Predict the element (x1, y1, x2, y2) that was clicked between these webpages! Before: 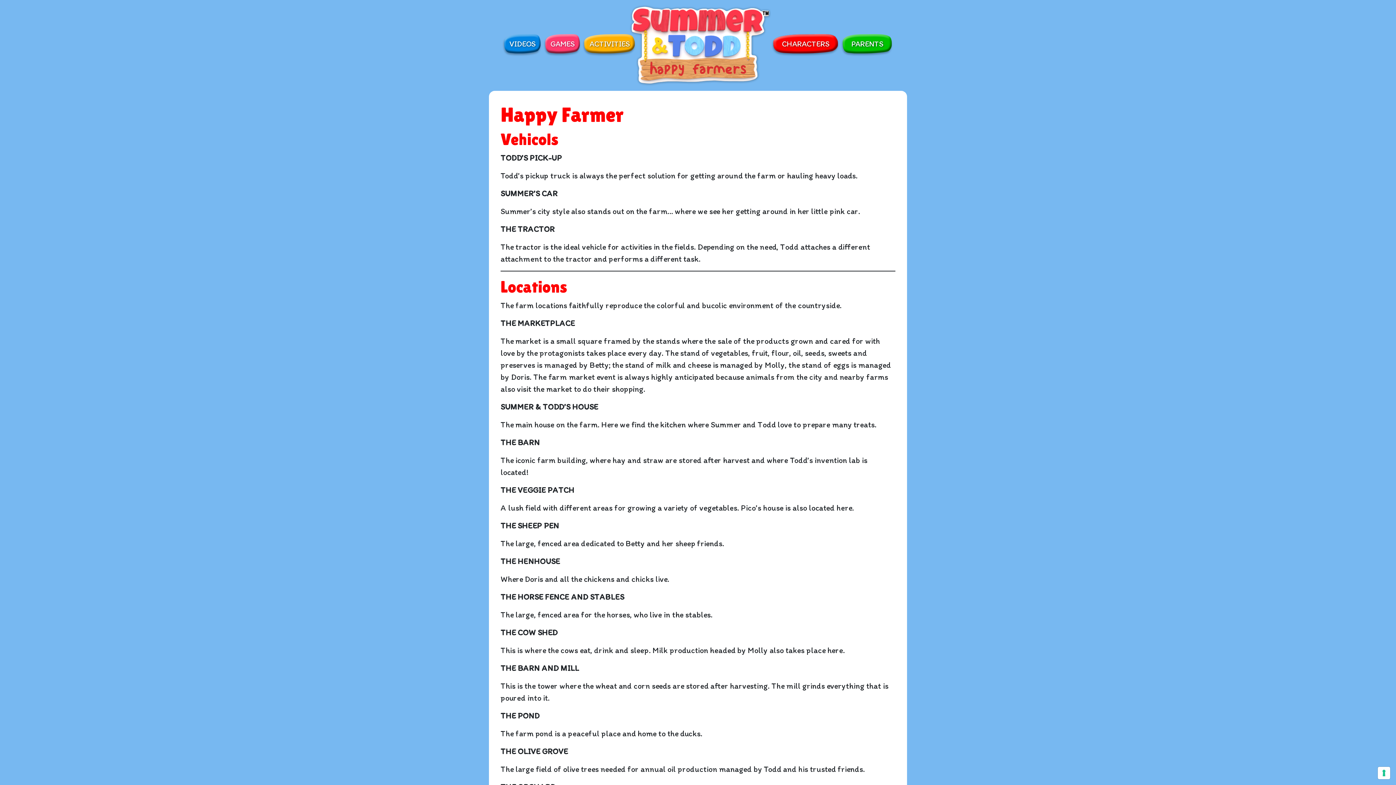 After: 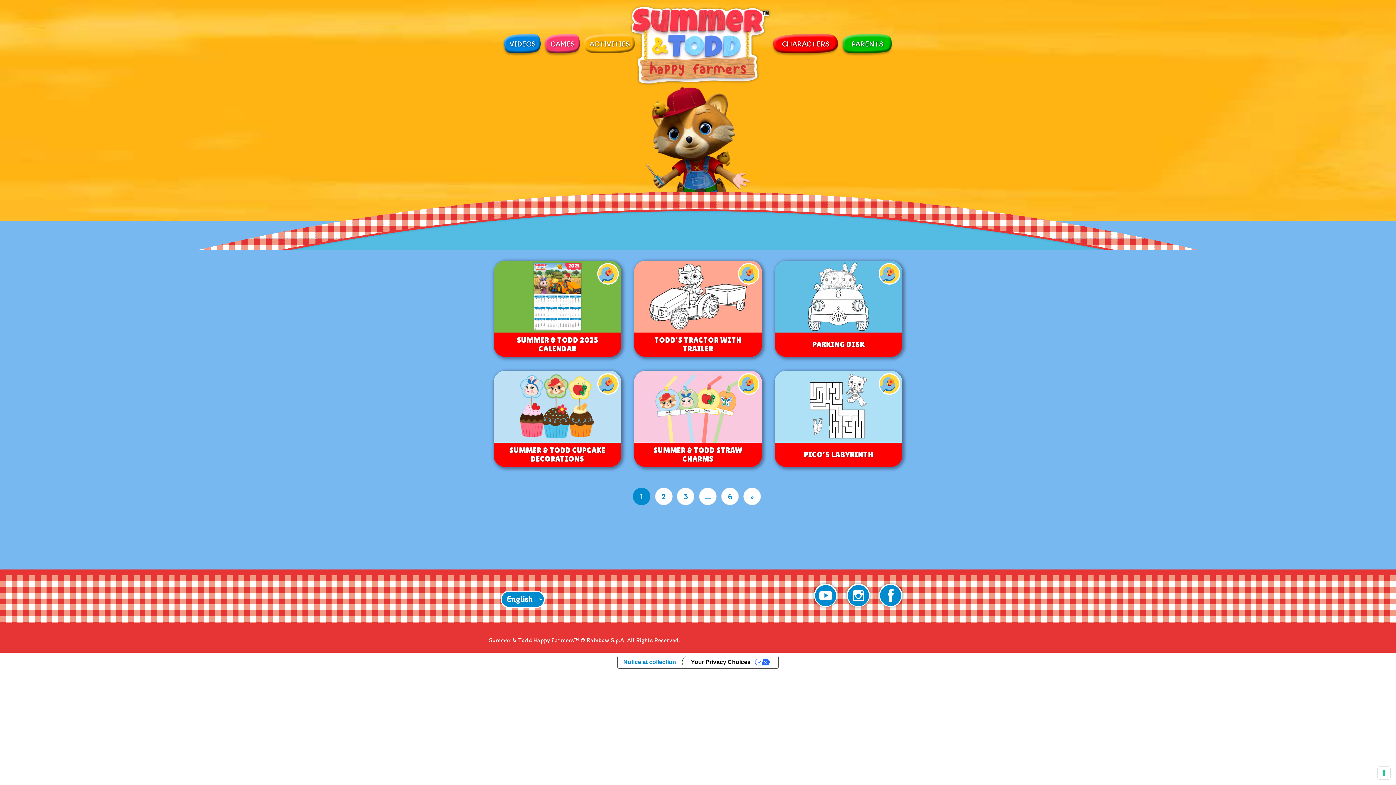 Action: label: ACTIVITIES bbox: (584, 34, 634, 53)